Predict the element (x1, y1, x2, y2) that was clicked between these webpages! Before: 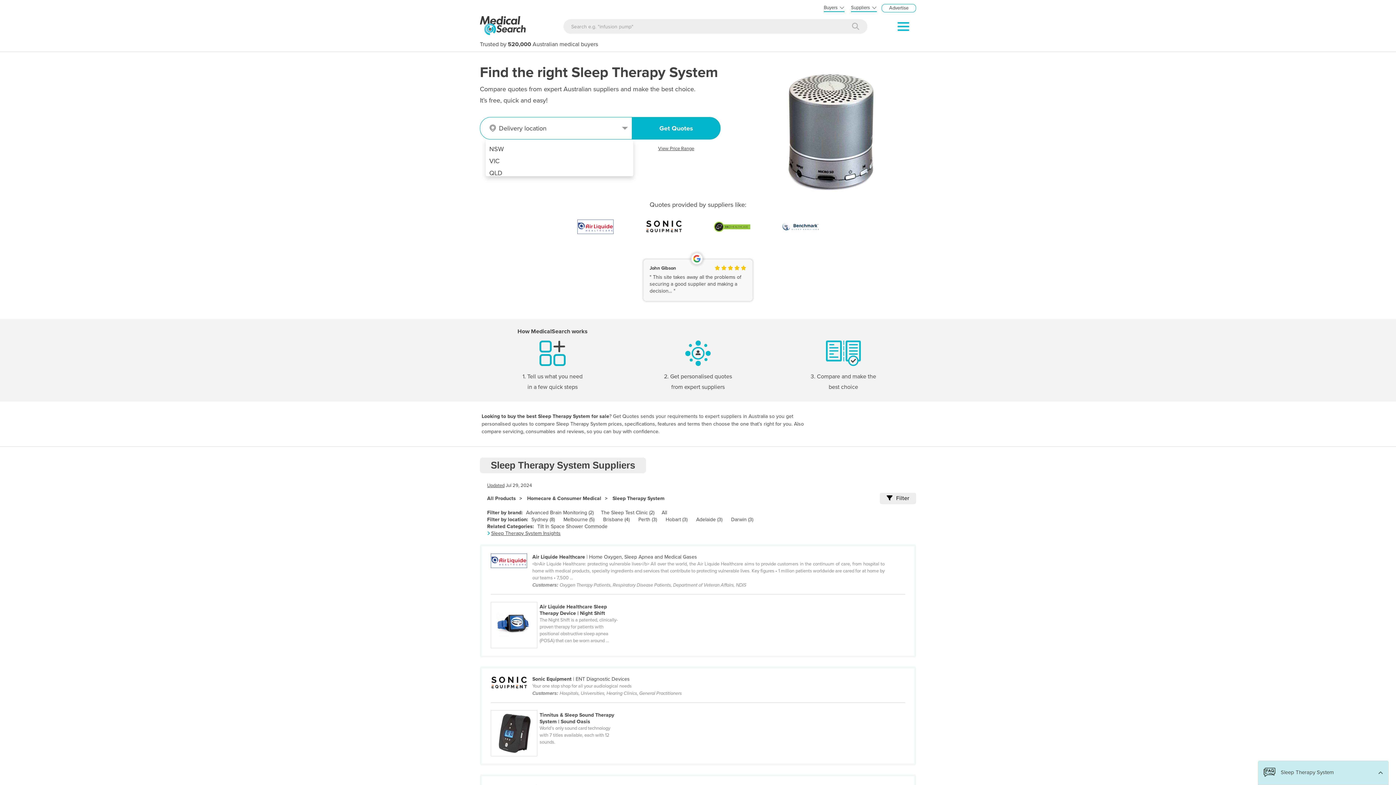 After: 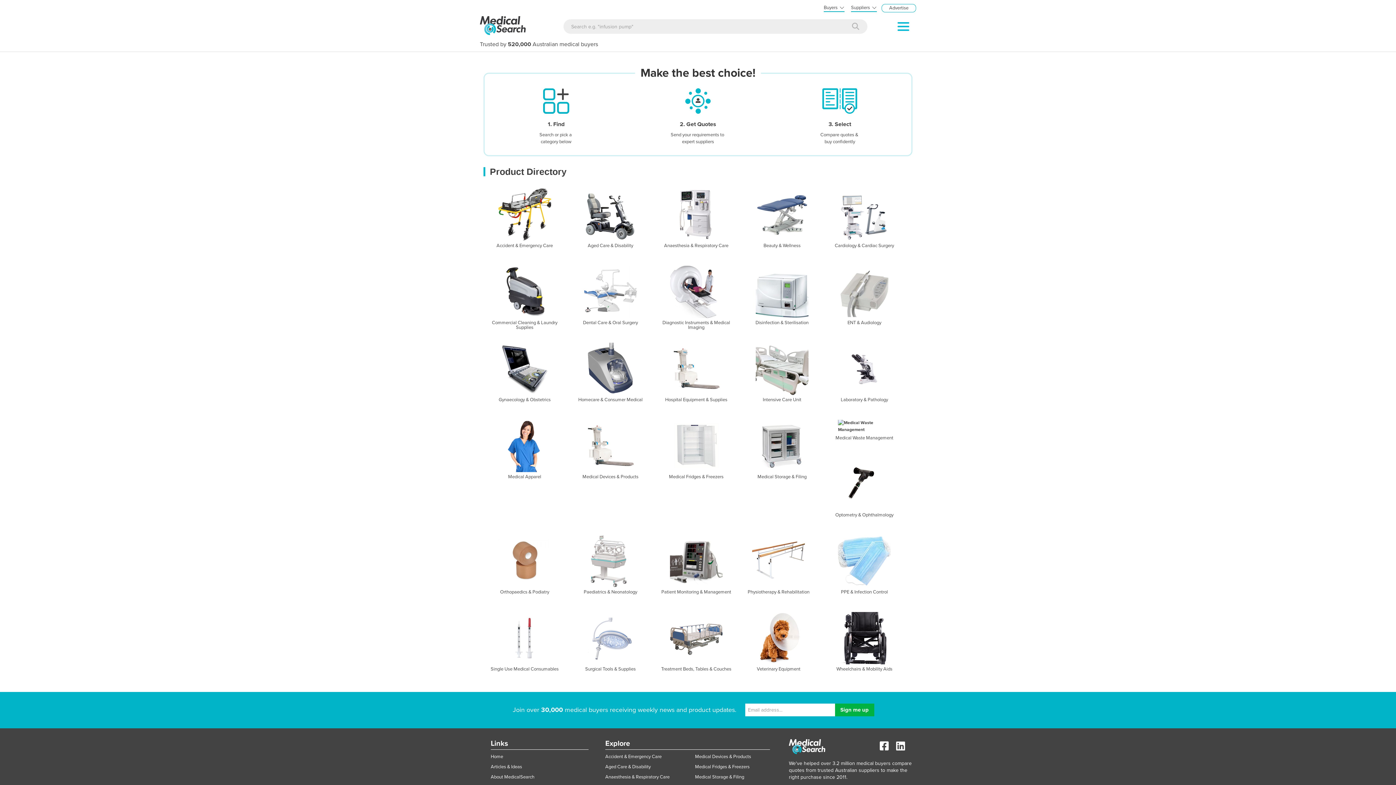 Action: label: All Products bbox: (487, 495, 522, 502)